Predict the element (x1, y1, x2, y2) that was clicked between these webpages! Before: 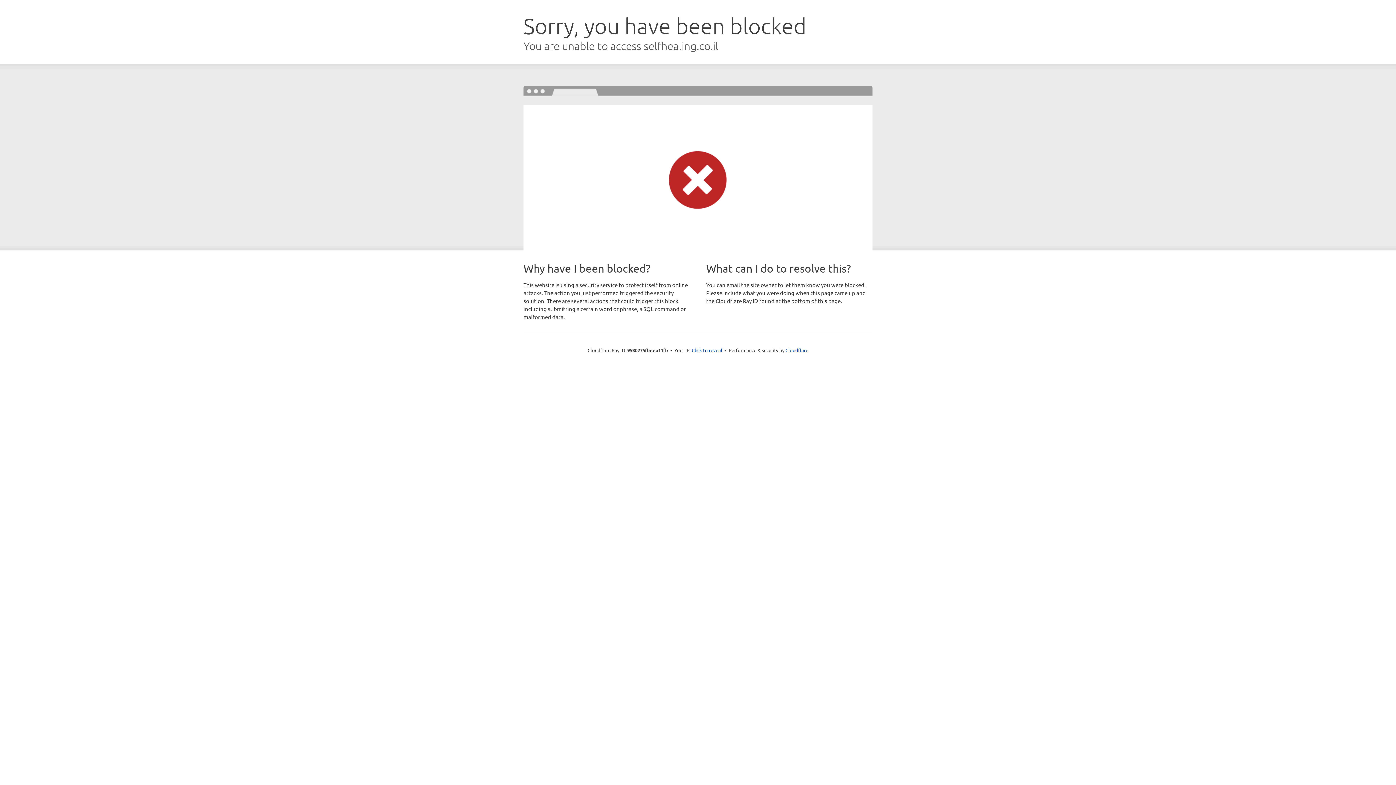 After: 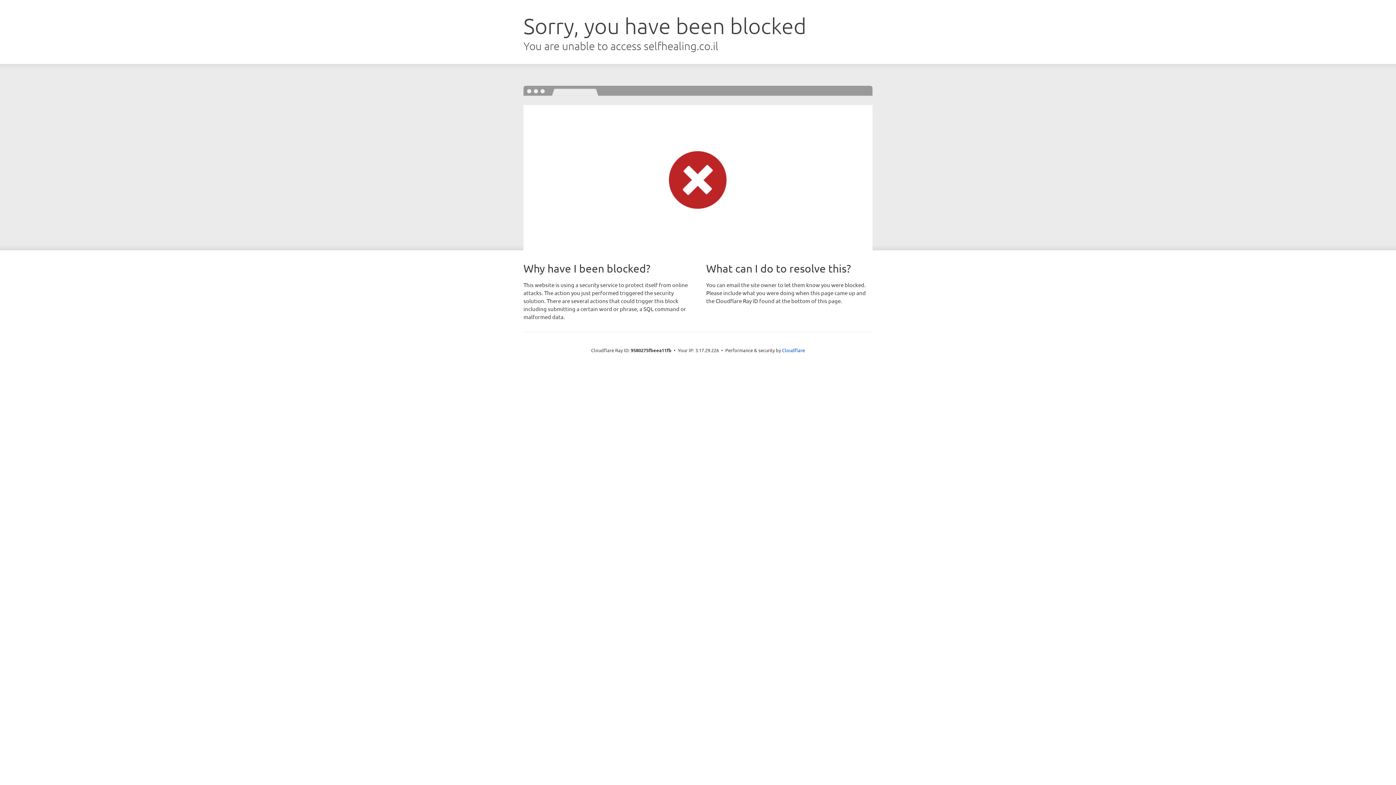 Action: bbox: (692, 346, 722, 353) label: Click to reveal